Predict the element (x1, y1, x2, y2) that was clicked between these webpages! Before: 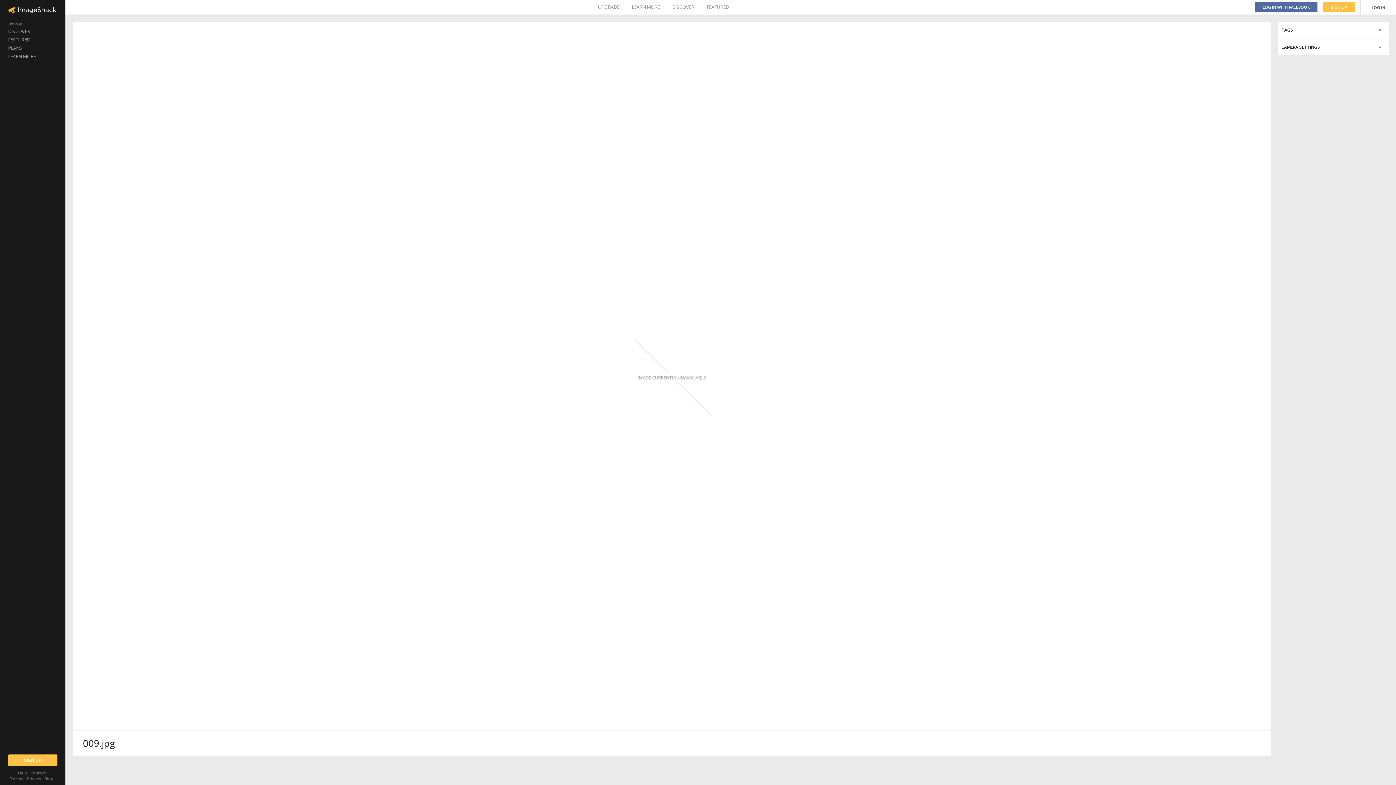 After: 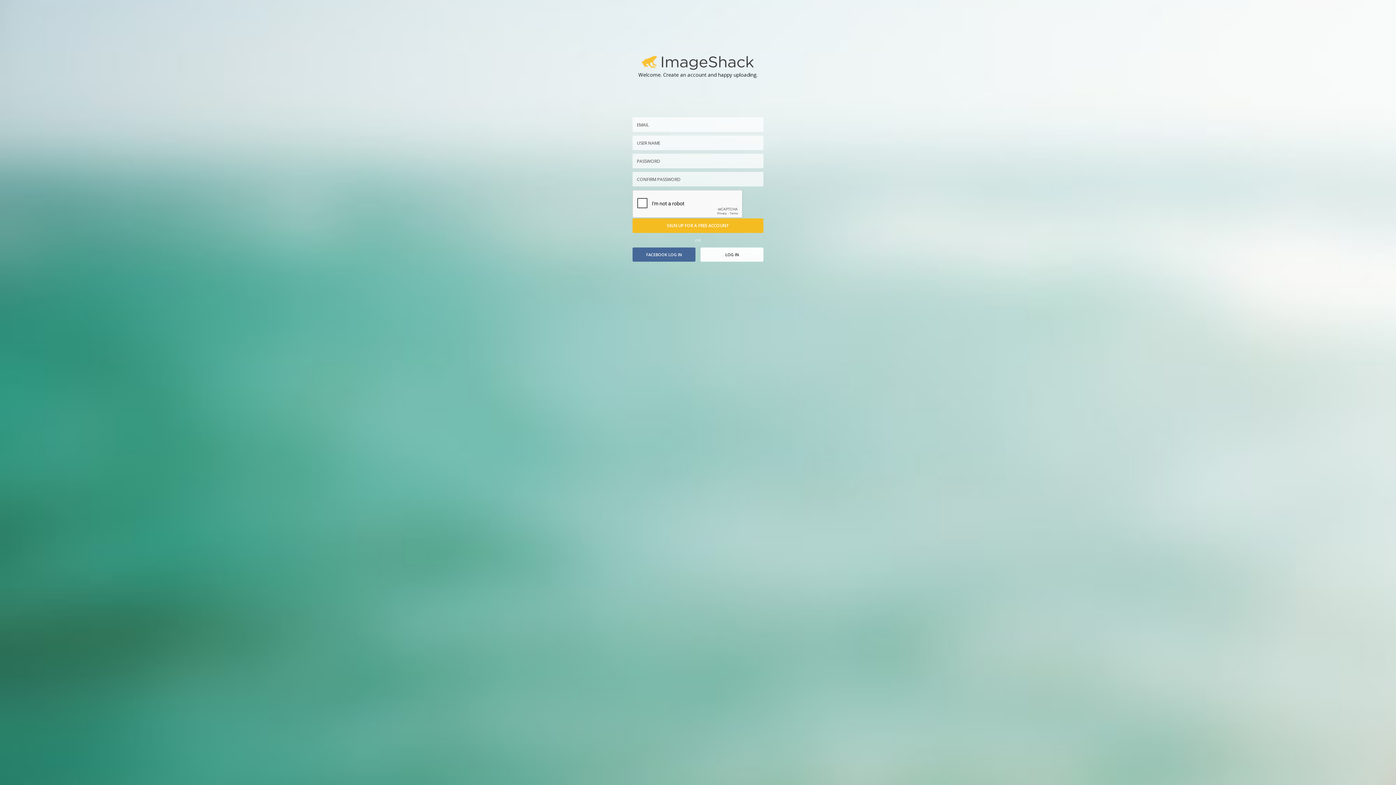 Action: bbox: (8, 754, 57, 766) label: SIGN UP